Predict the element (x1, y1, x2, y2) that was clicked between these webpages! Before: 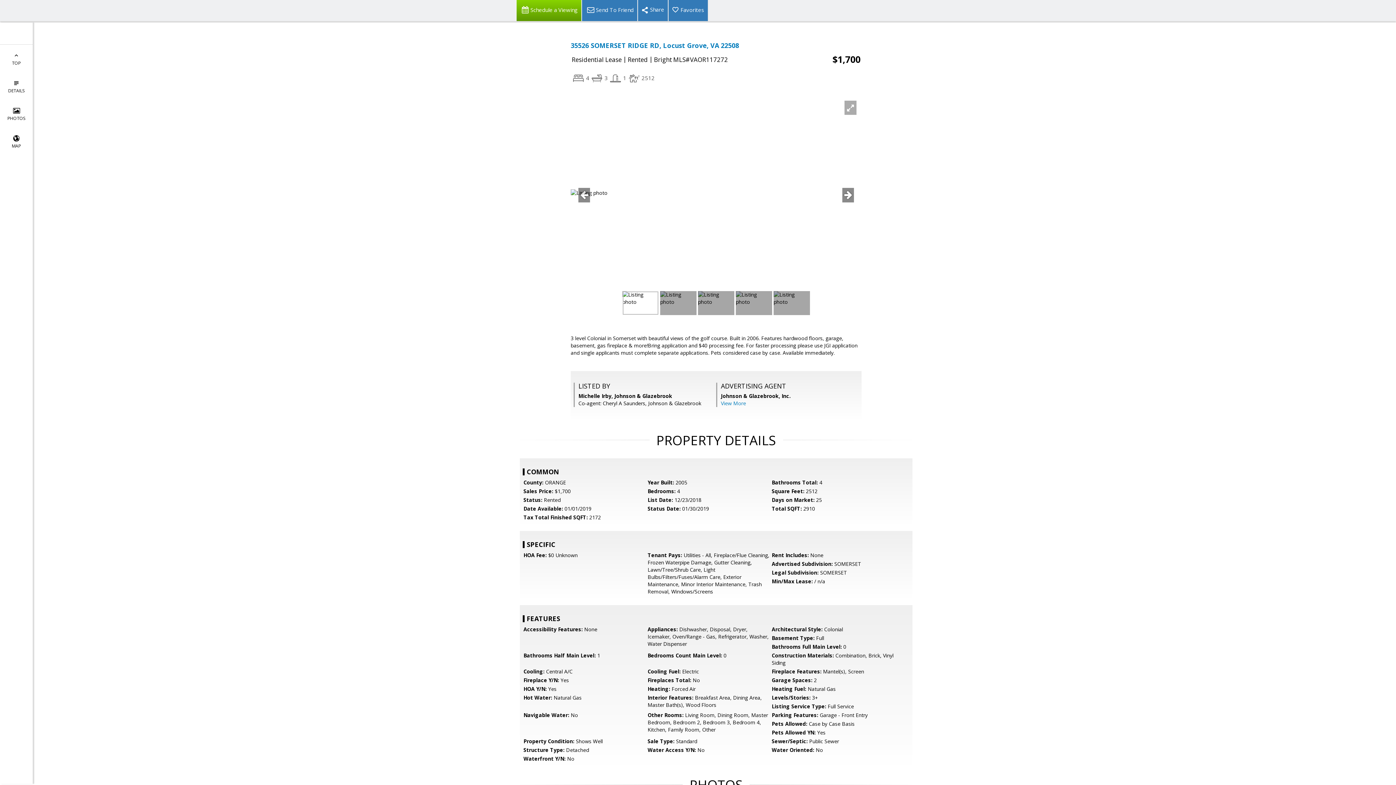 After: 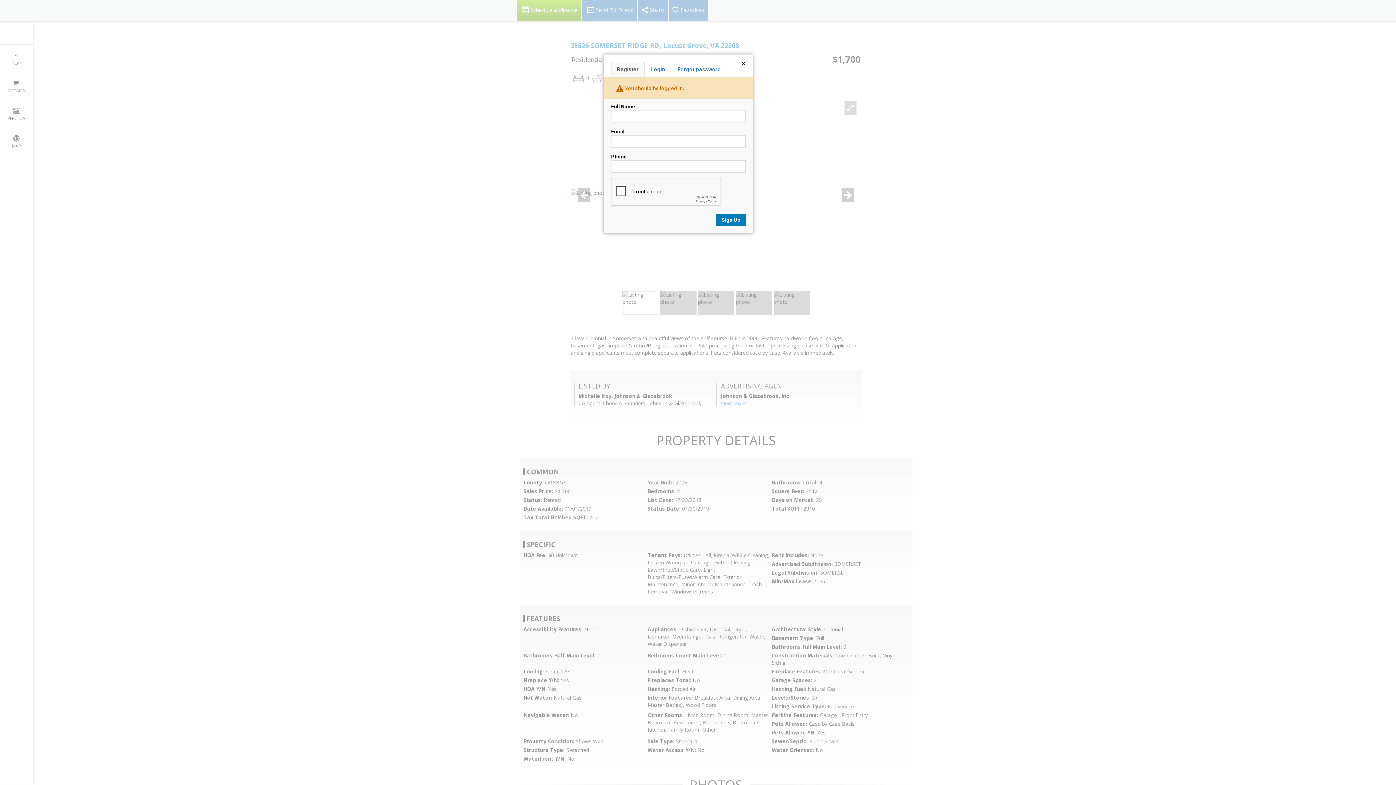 Action: label: Favorites bbox: (668, 0, 708, 21)